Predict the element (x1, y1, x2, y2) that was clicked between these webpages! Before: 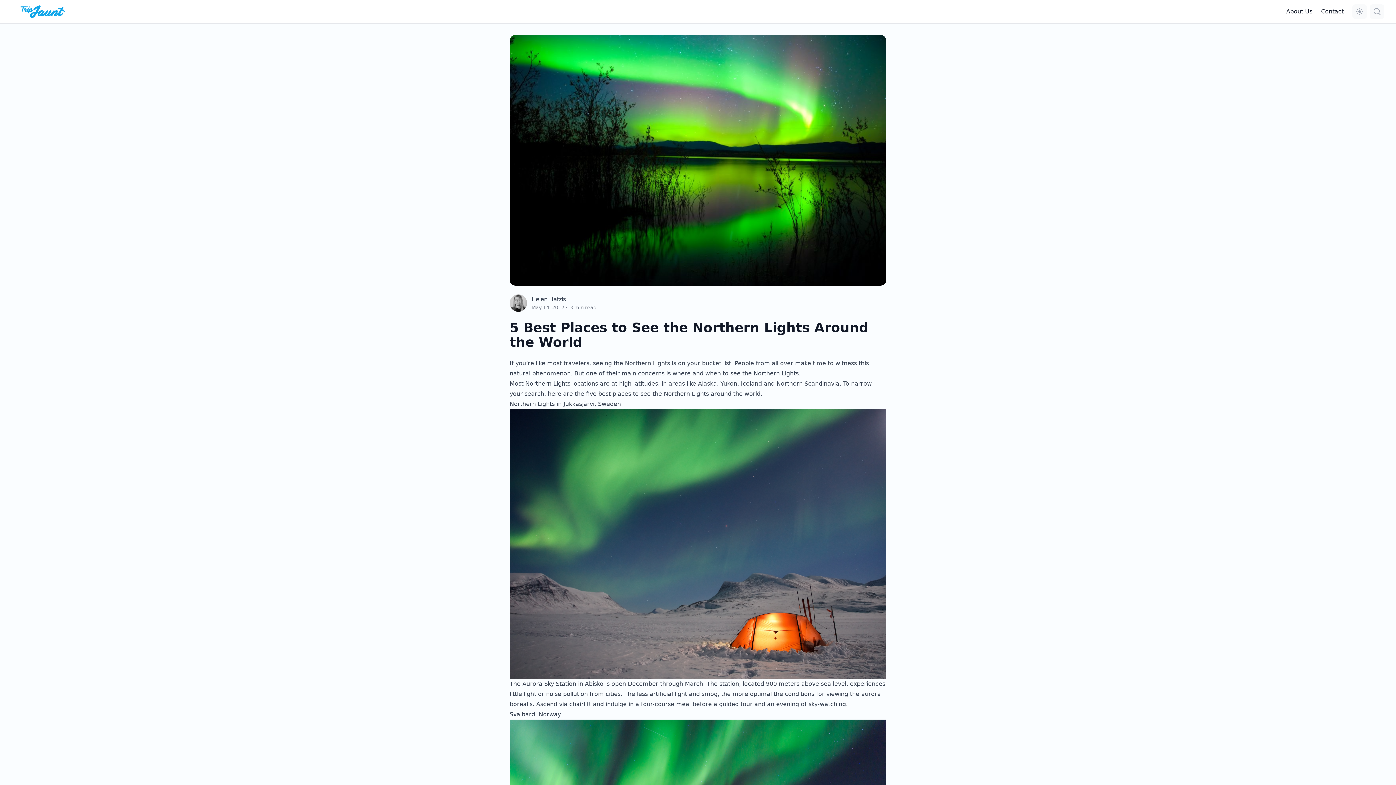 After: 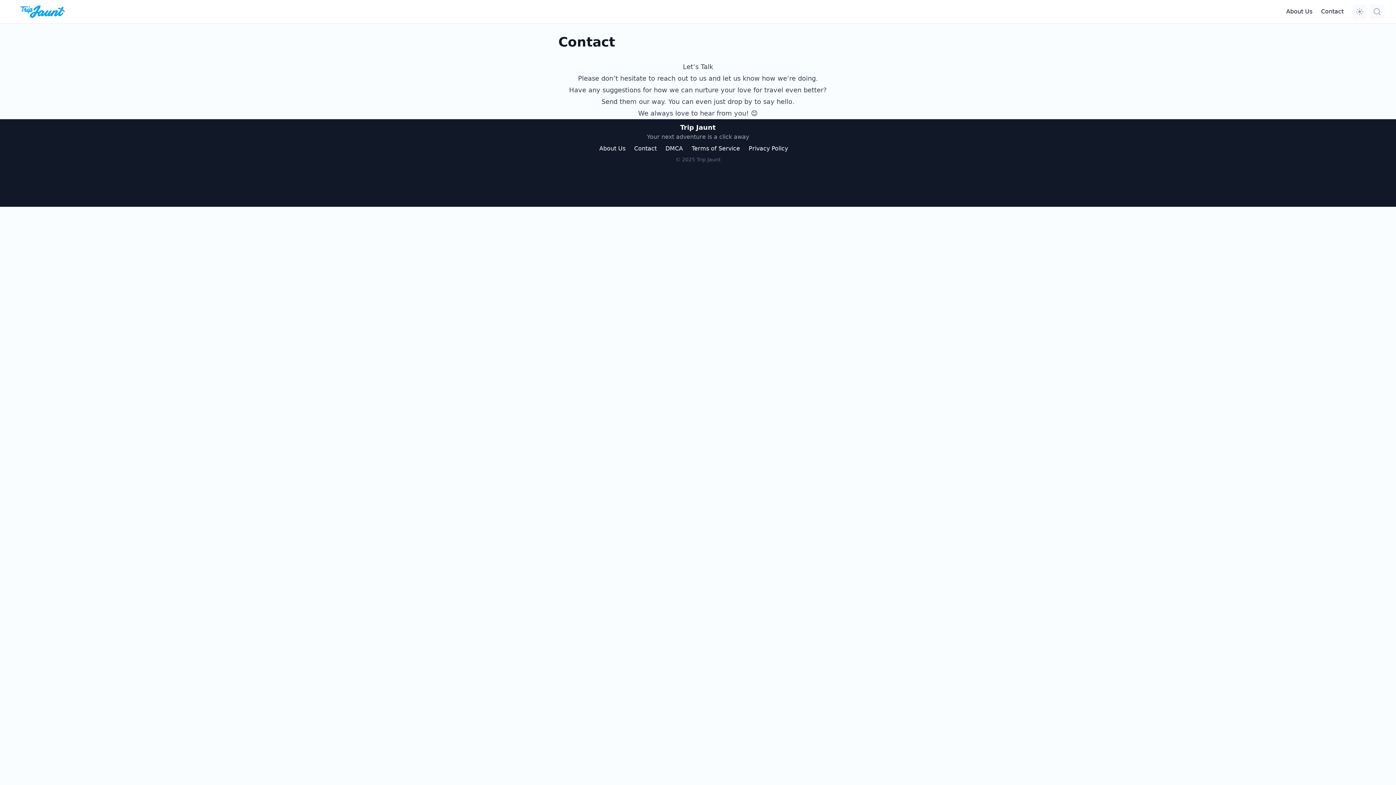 Action: label: Contact bbox: (1321, 8, 1344, 14)